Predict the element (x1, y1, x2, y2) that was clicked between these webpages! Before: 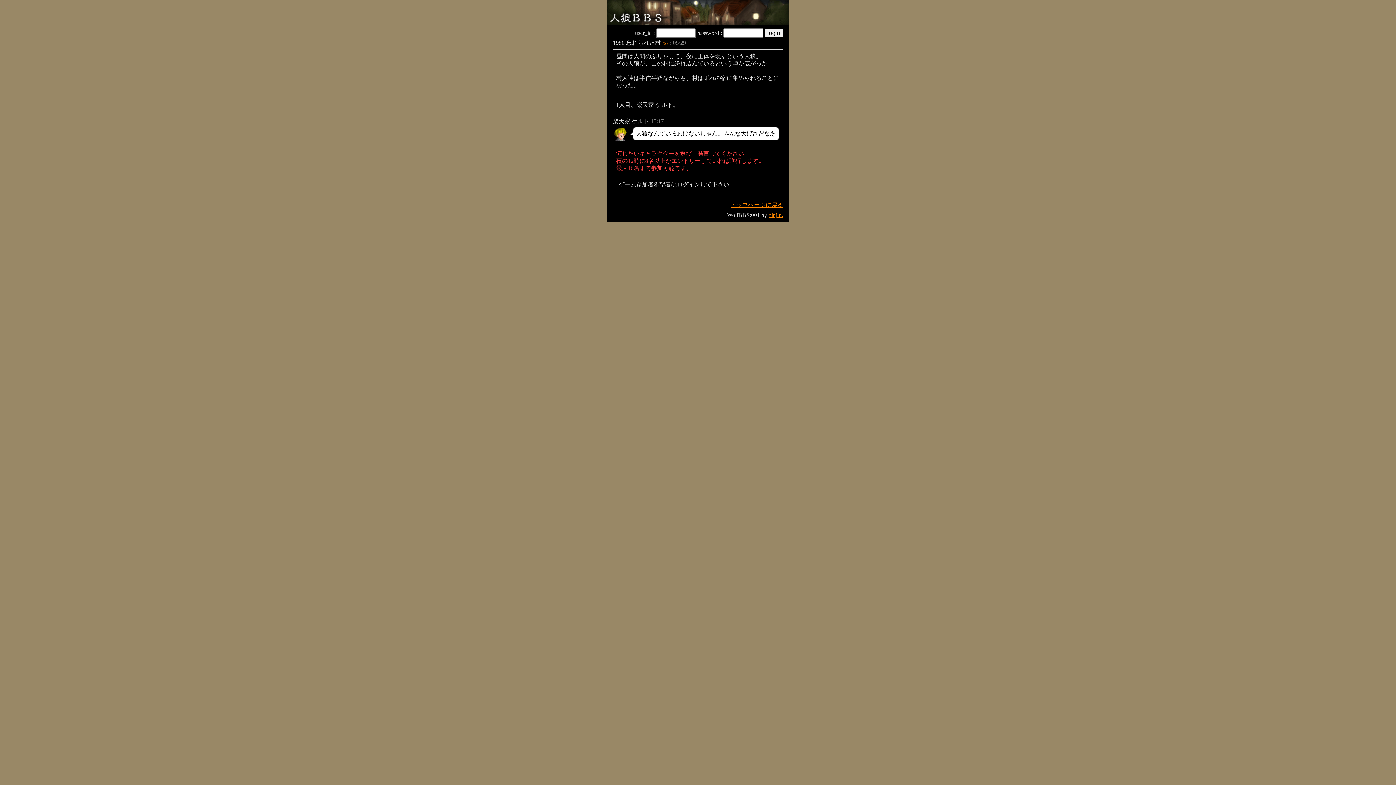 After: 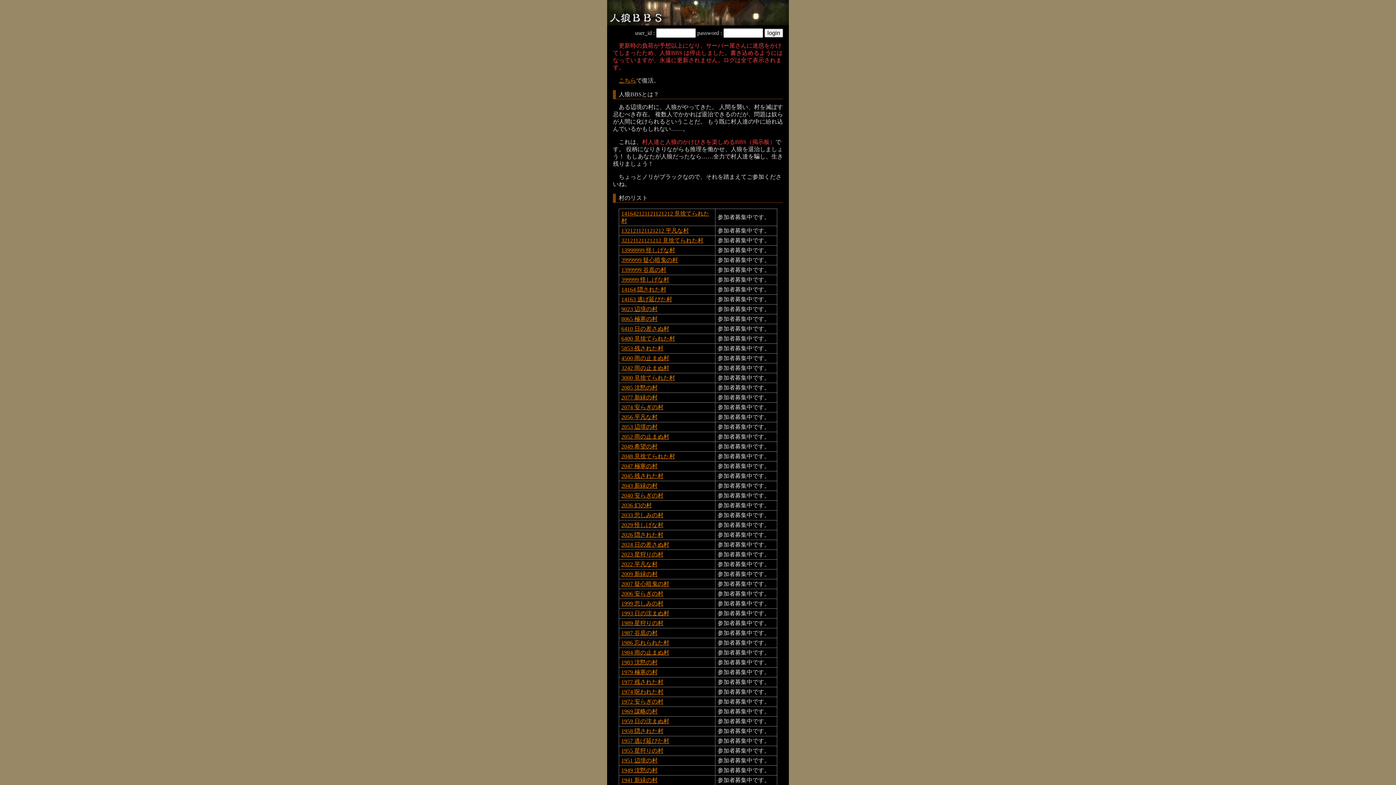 Action: label: トップページに戻る bbox: (730, 201, 783, 208)